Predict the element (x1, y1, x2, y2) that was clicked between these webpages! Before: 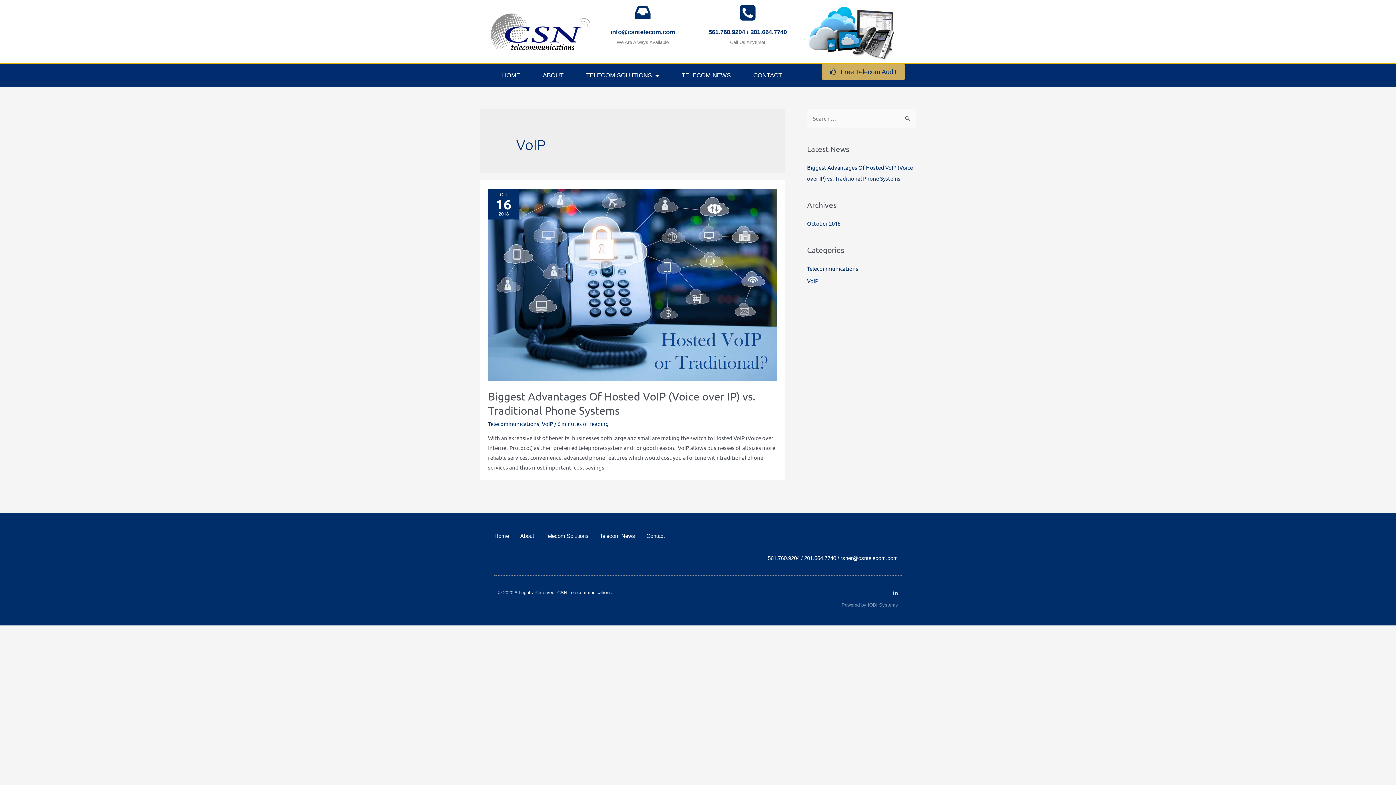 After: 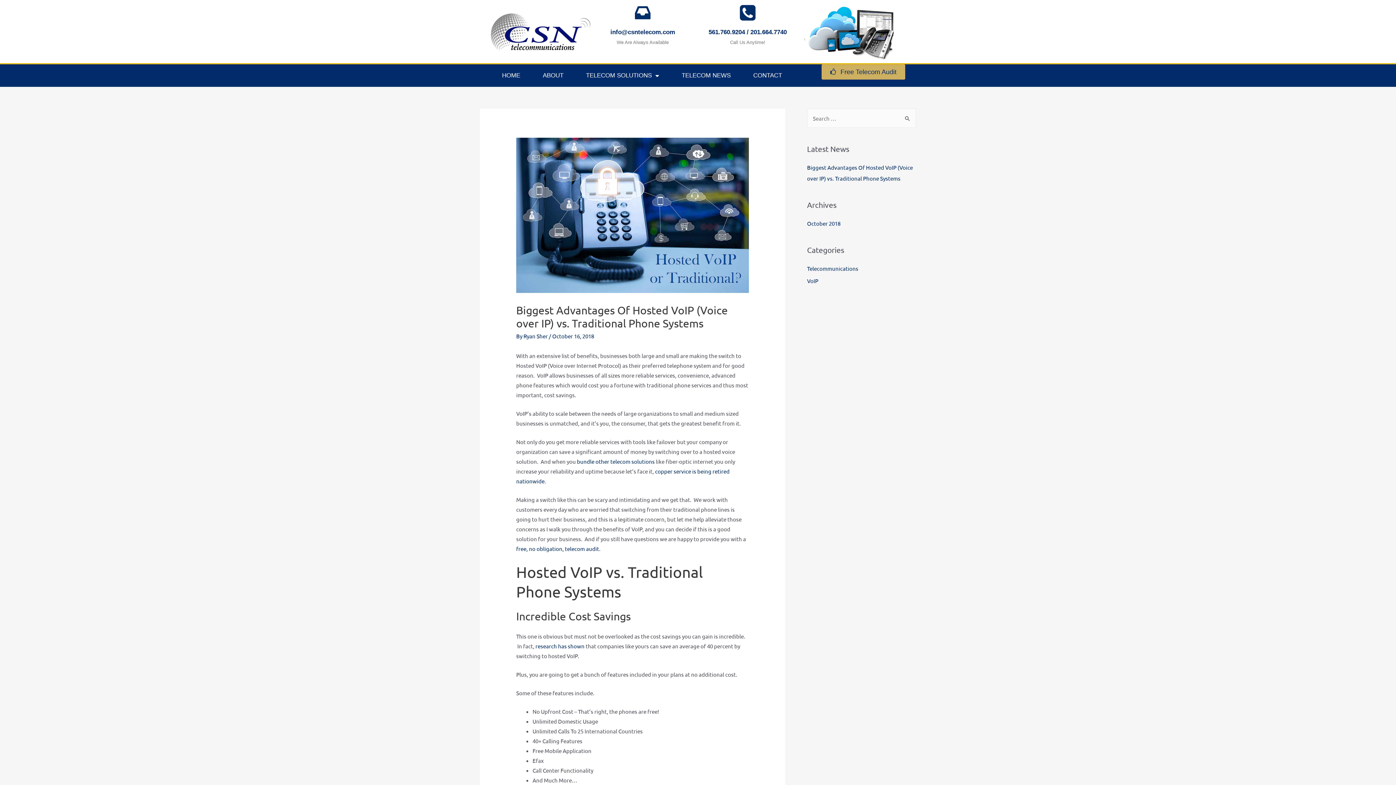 Action: bbox: (488, 280, 777, 287)